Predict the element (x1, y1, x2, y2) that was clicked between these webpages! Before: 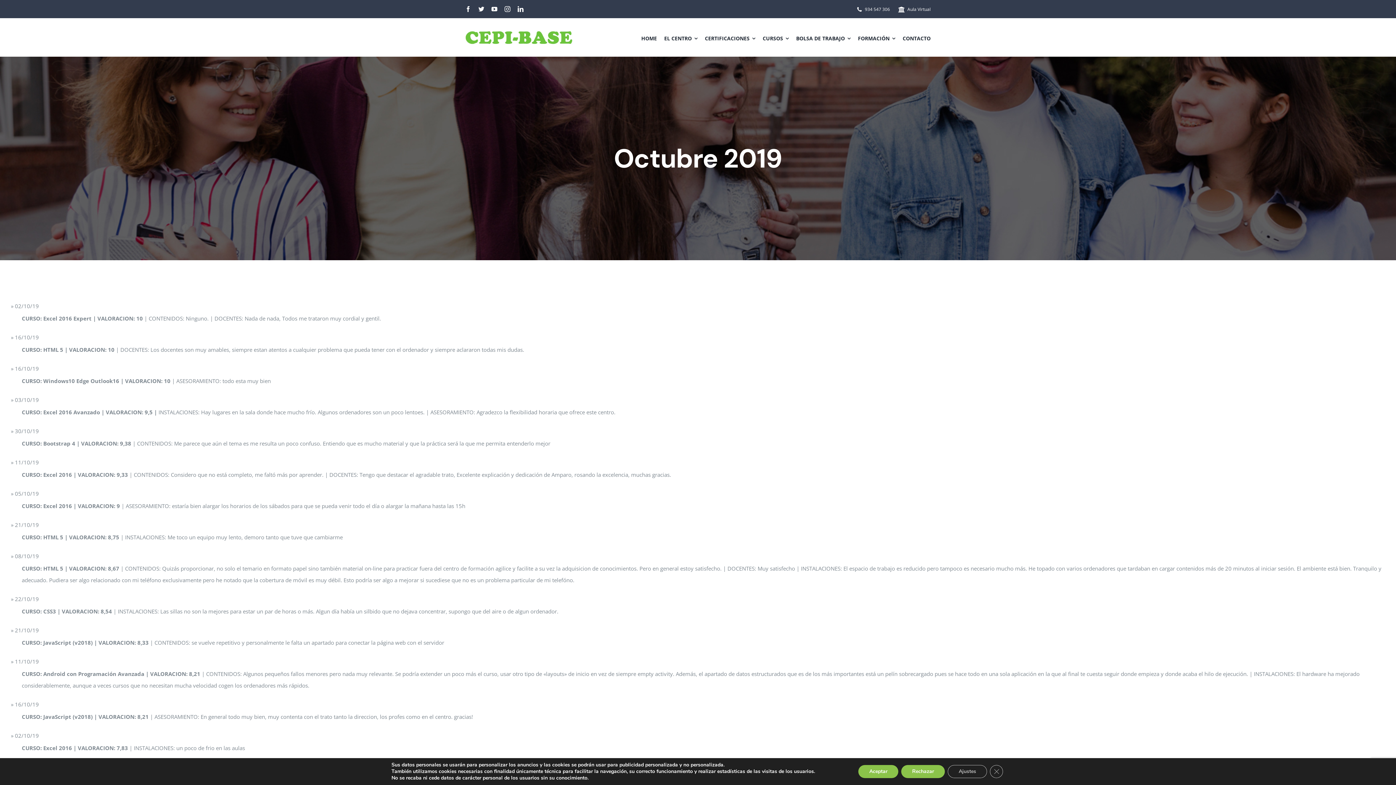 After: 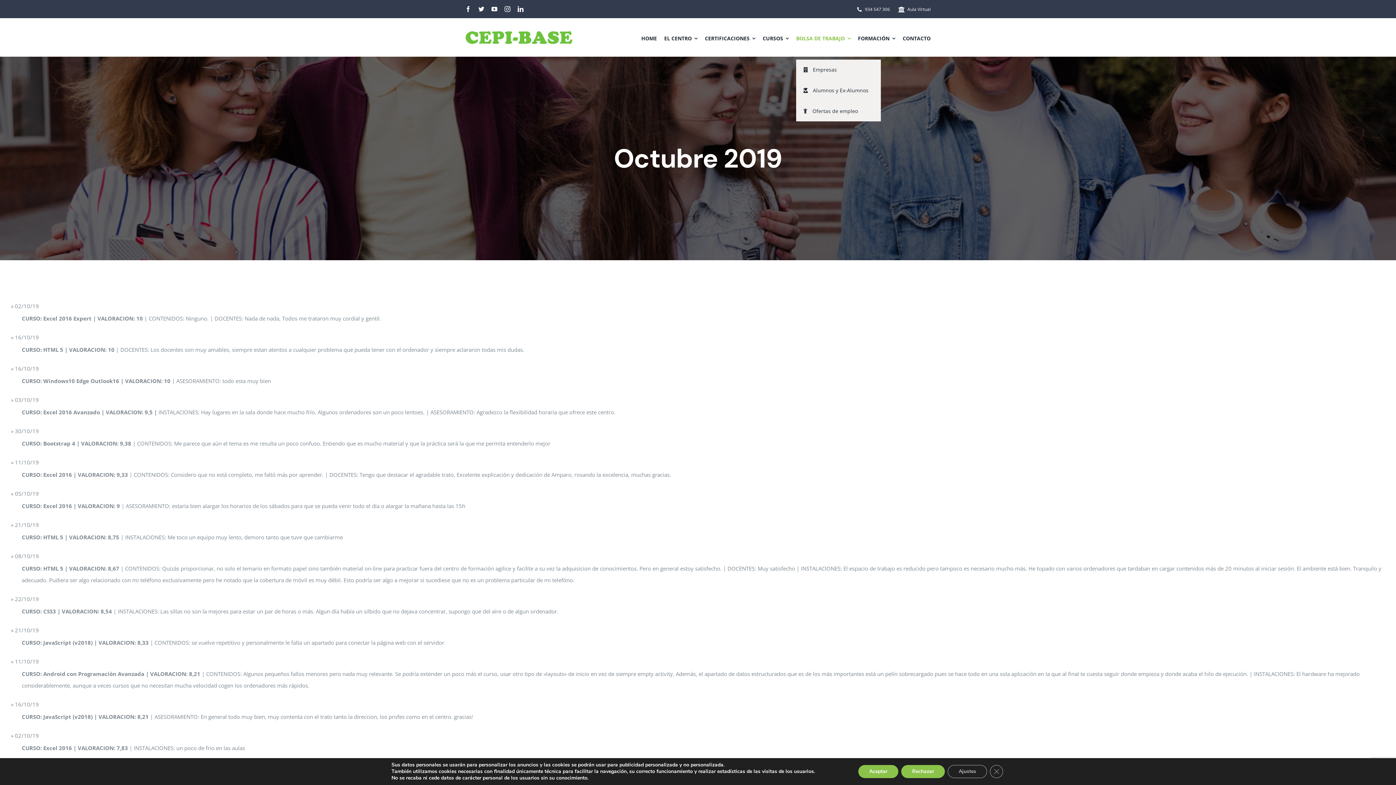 Action: bbox: (796, 27, 850, 47) label: BOLSA DE TRABAJO